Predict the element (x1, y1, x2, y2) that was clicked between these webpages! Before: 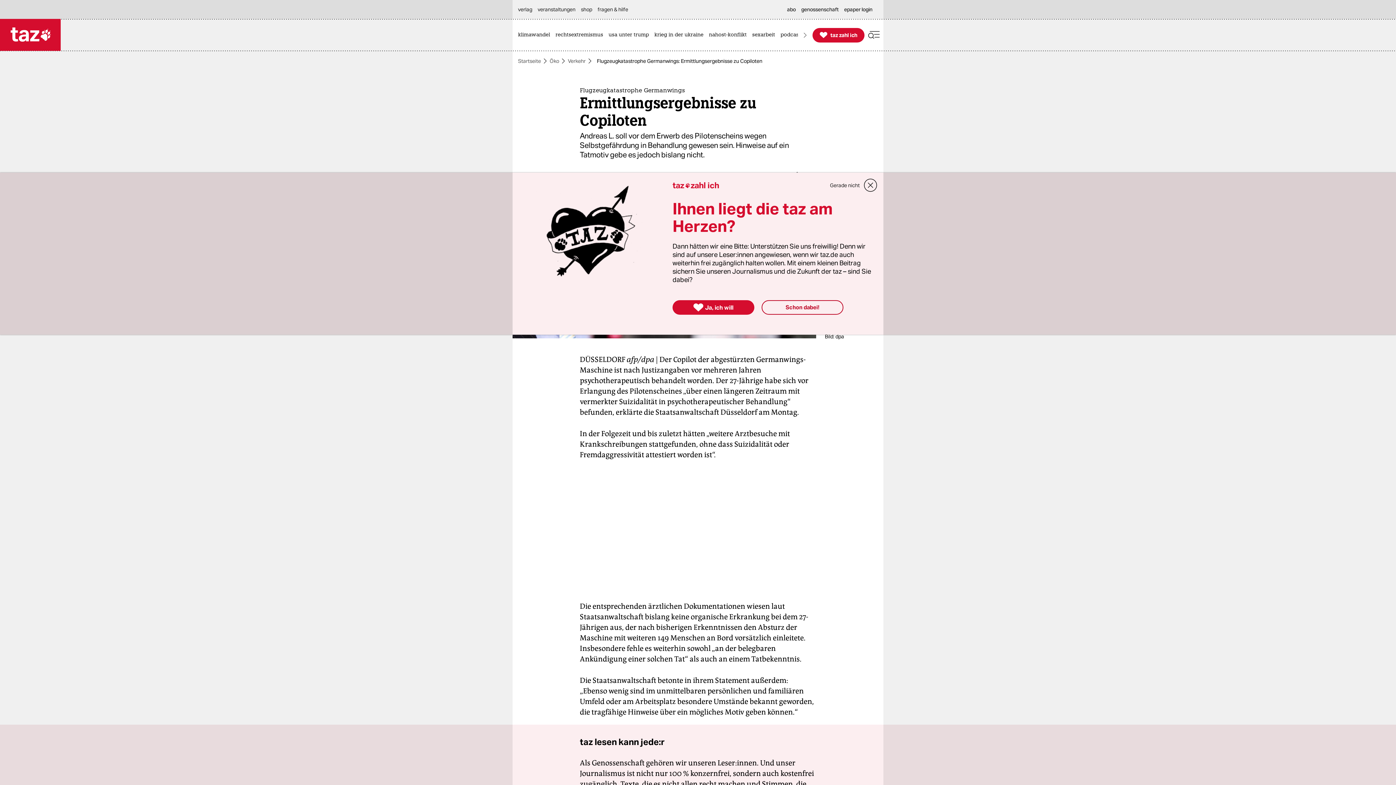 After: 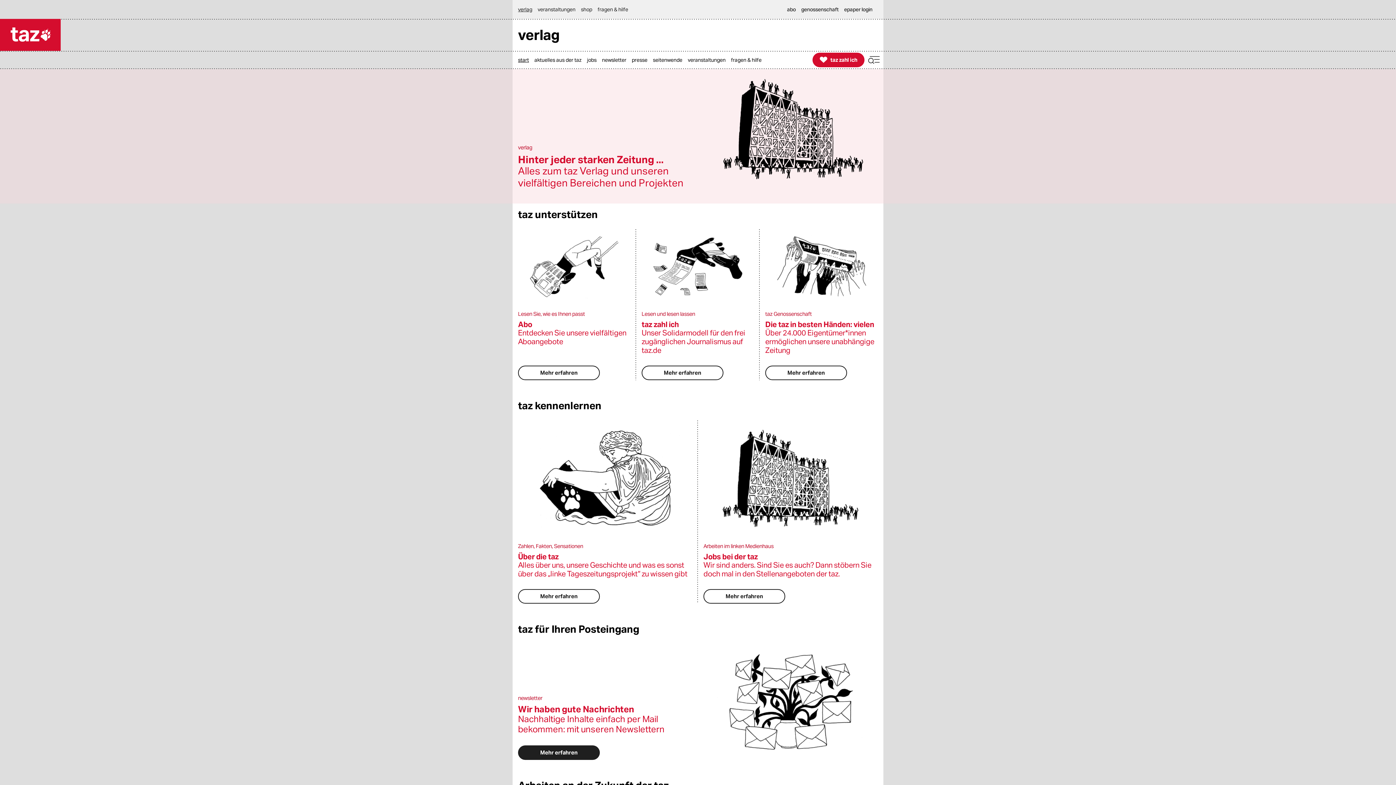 Action: bbox: (518, 0, 536, 18) label: verlag